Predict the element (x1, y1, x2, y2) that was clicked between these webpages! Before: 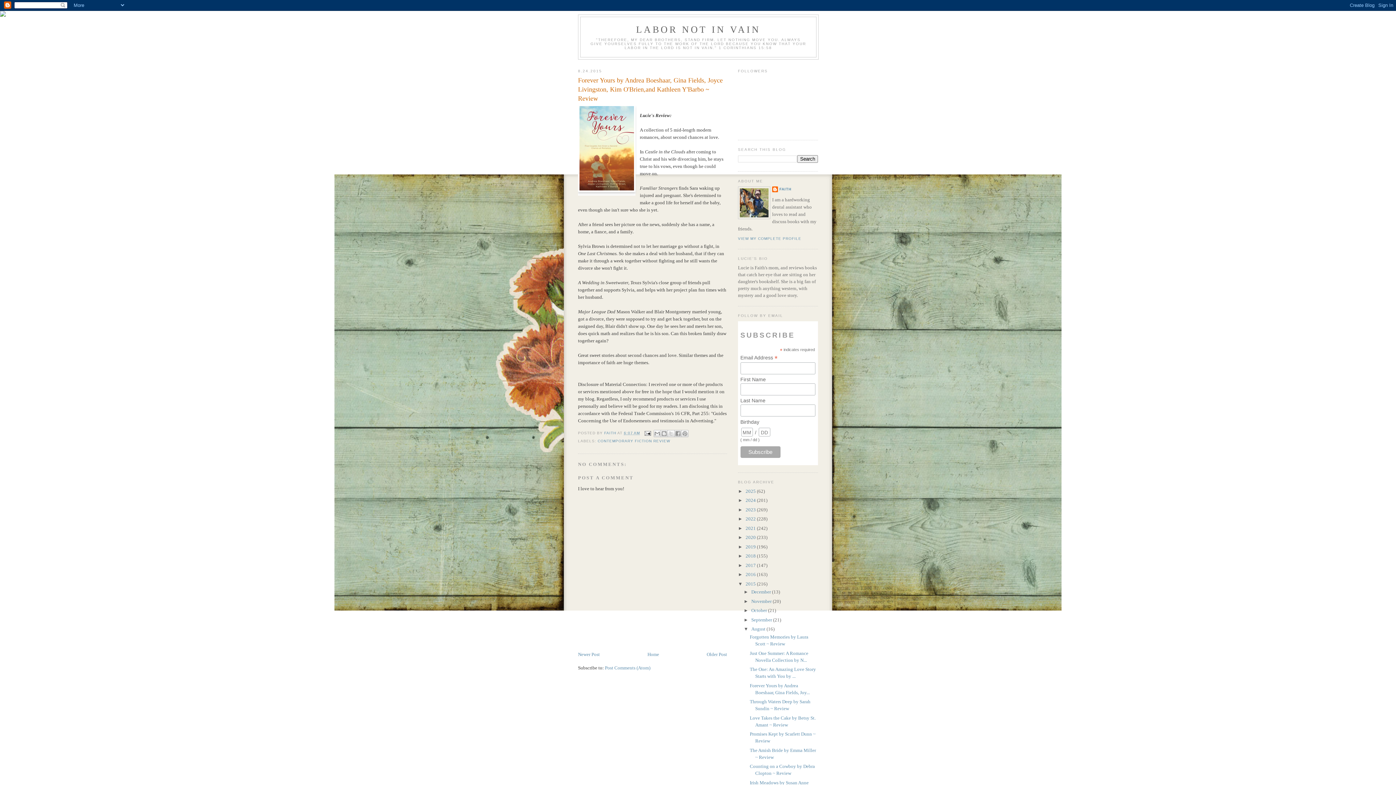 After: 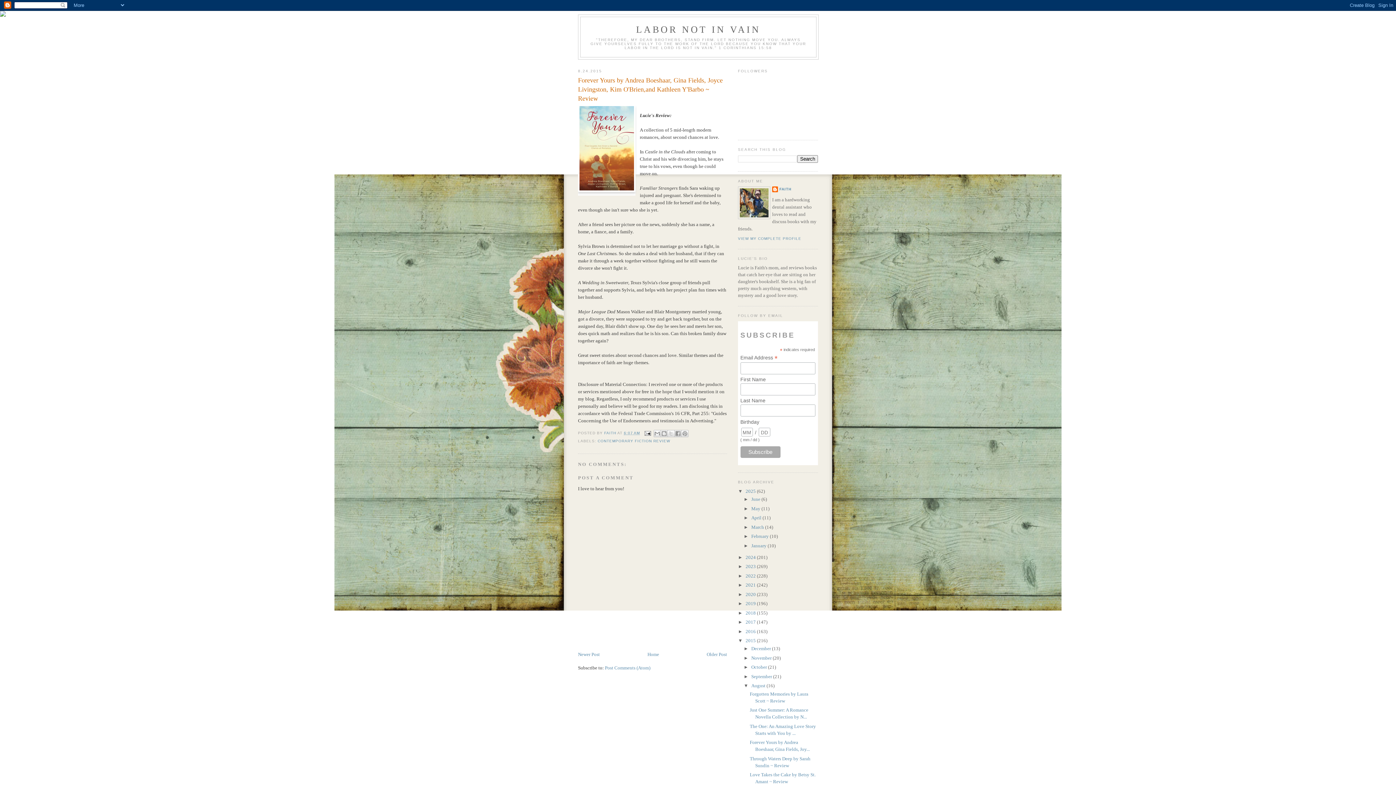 Action: label: ►   bbox: (738, 488, 745, 494)